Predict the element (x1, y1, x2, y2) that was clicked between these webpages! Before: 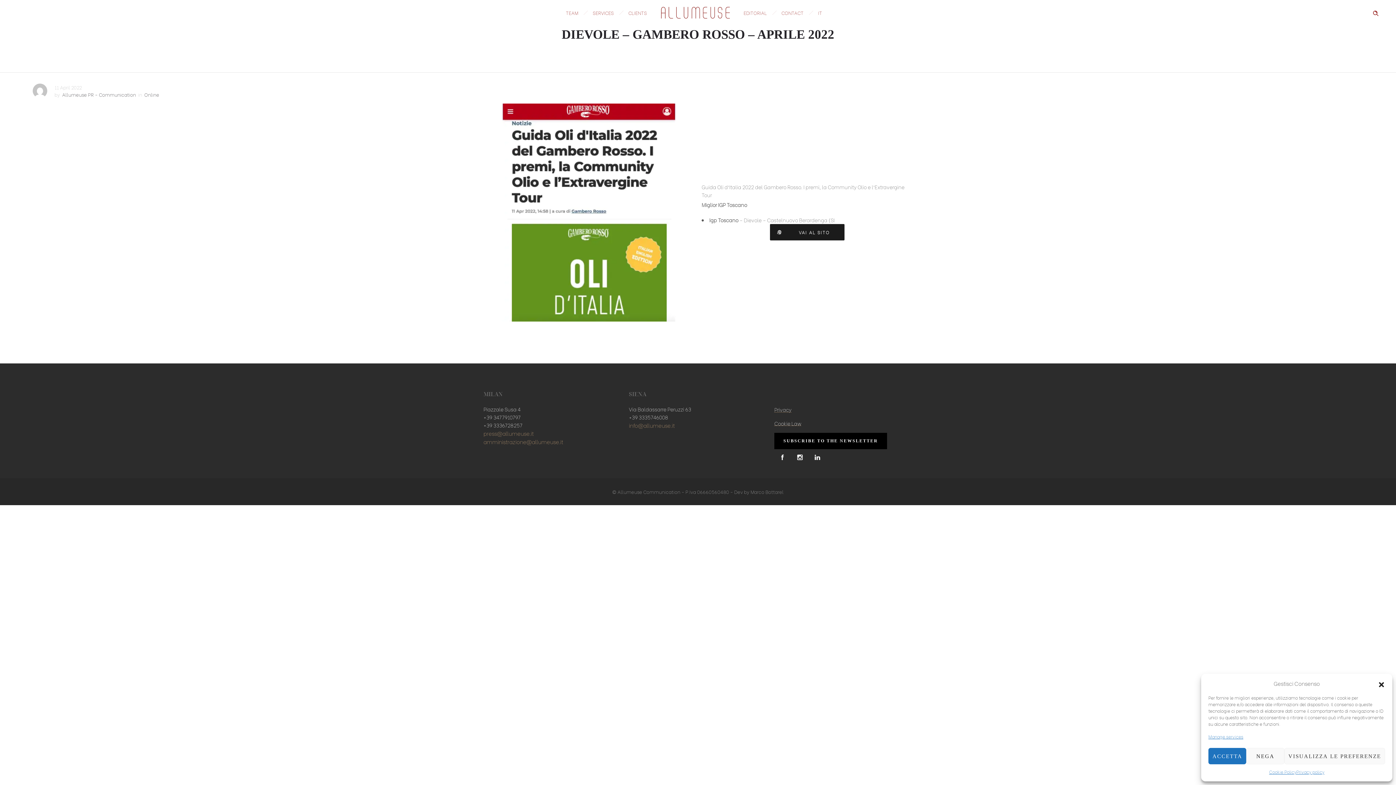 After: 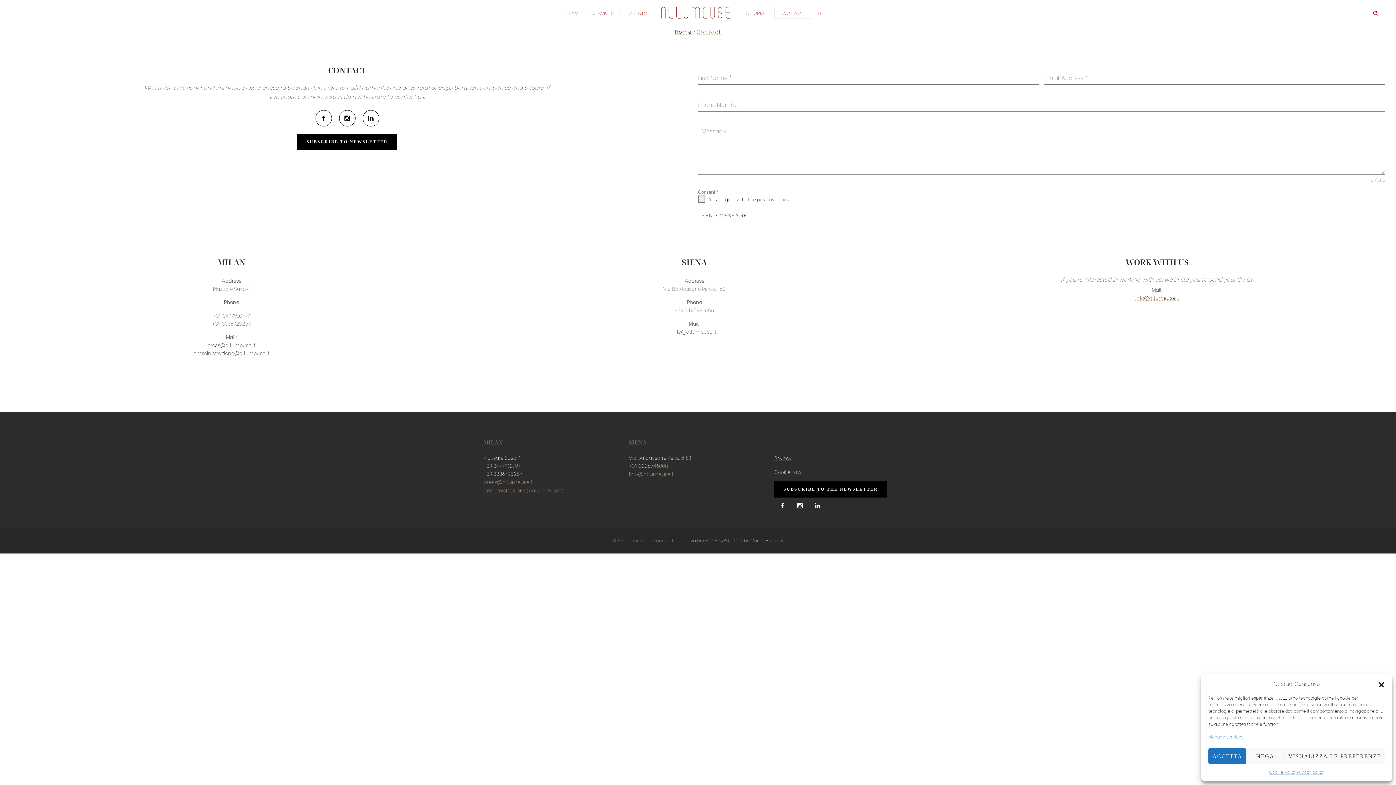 Action: bbox: (774, 7, 811, 18) label: CONTACT